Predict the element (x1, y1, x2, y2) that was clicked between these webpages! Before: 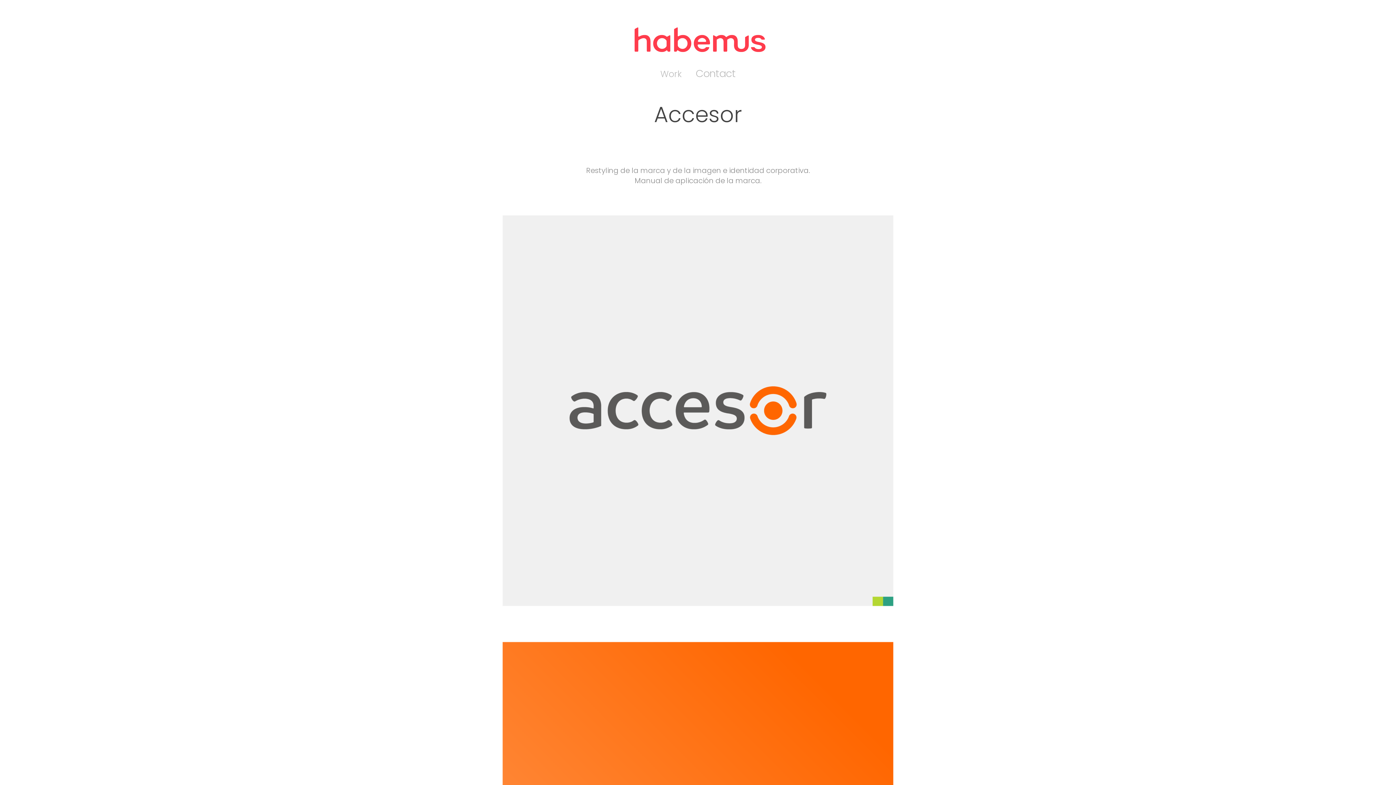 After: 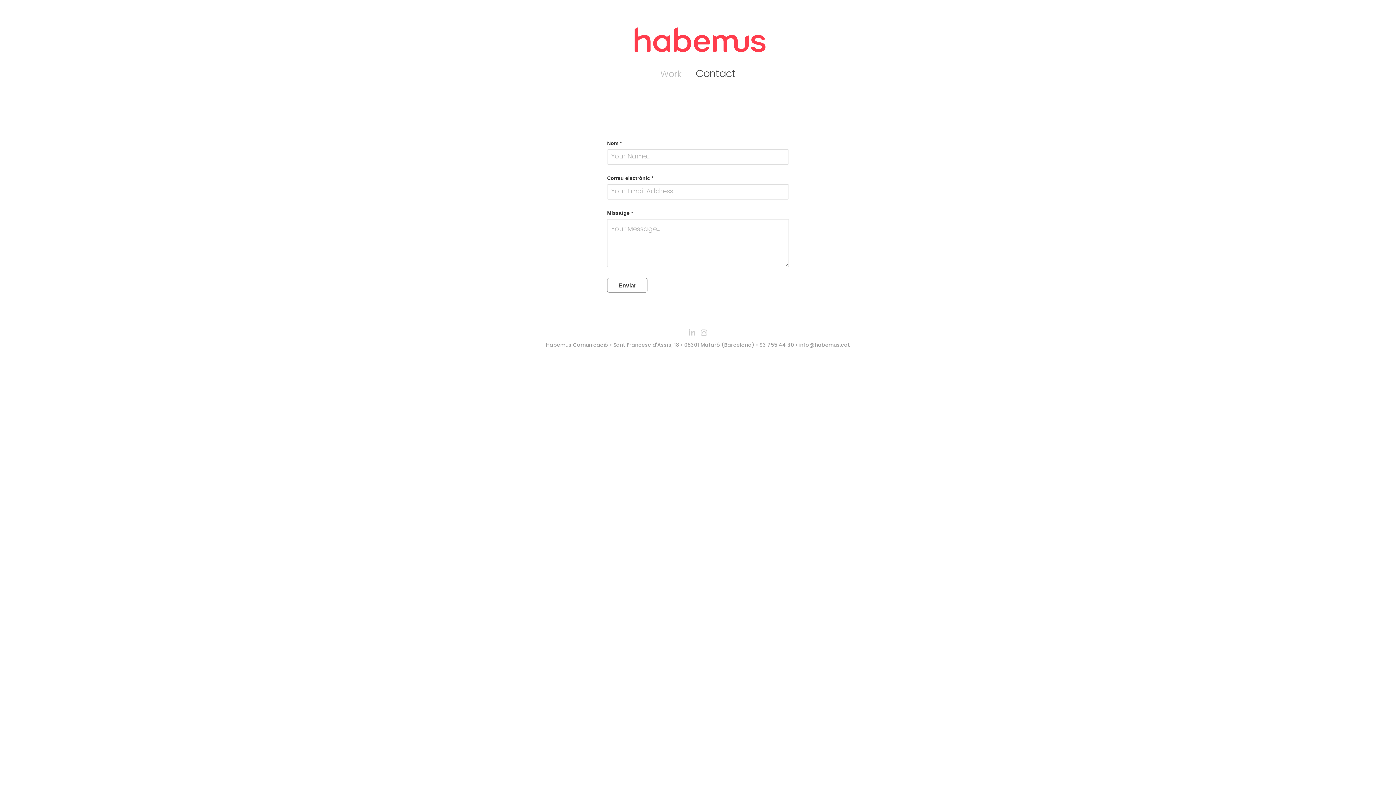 Action: bbox: (695, 66, 735, 83) label: Contact